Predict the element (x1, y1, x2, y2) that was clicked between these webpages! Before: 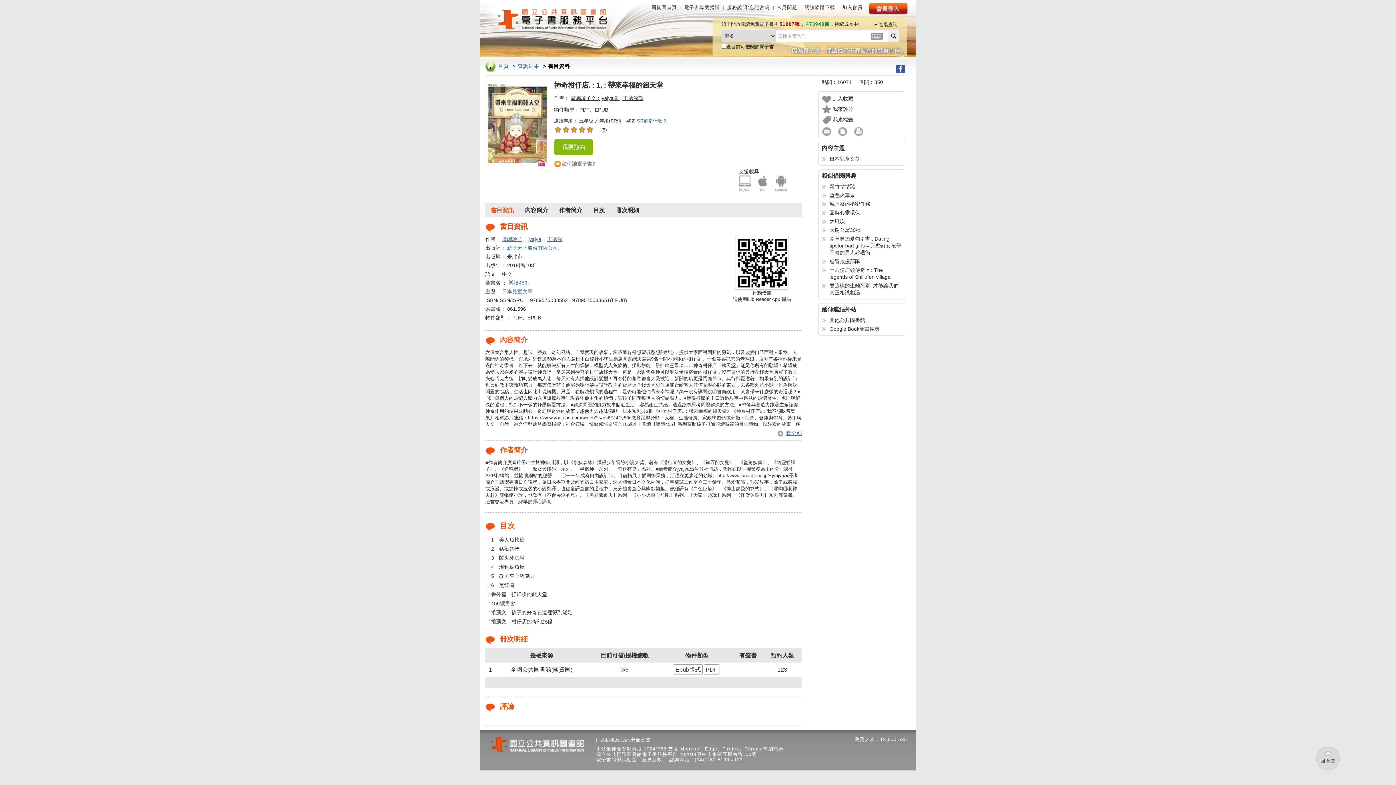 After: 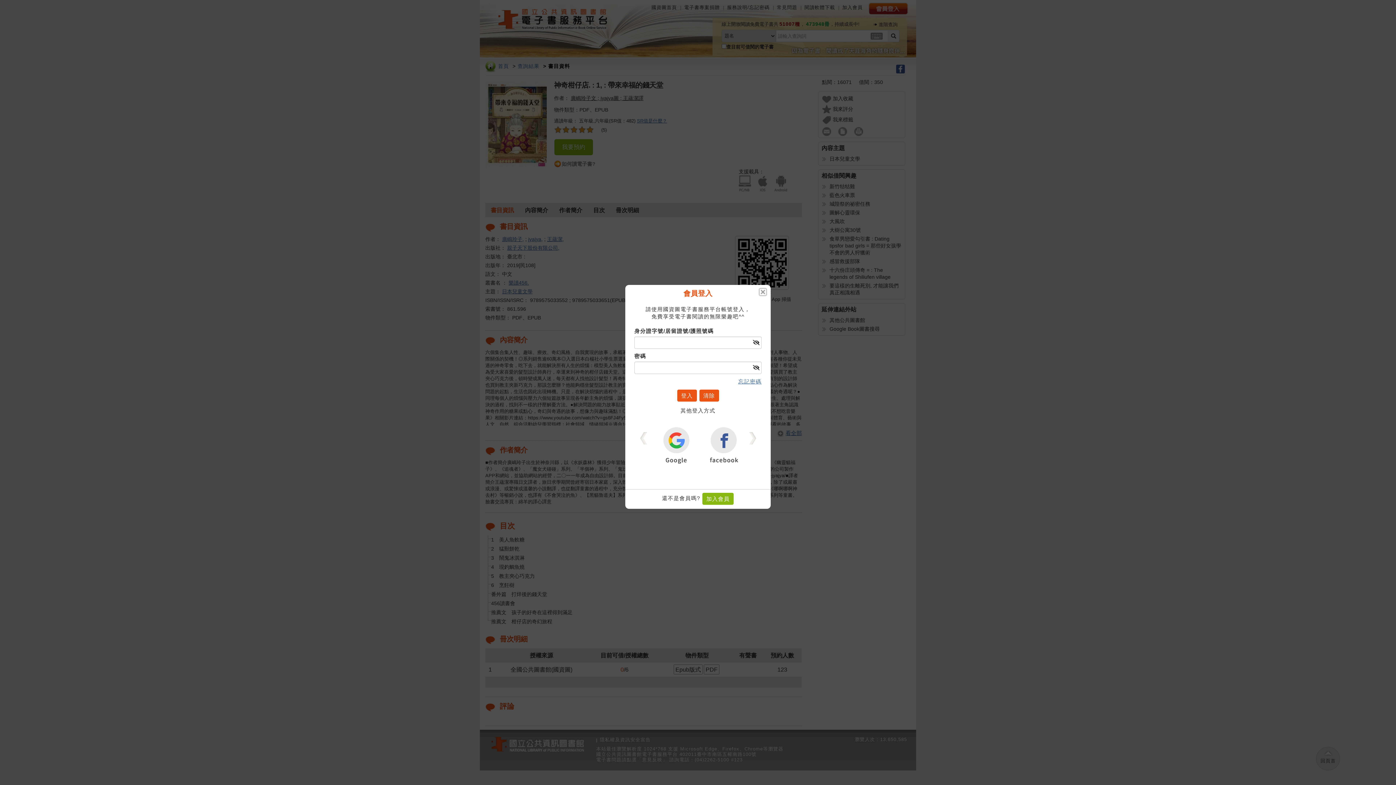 Action: bbox: (866, 0, 910, 14)